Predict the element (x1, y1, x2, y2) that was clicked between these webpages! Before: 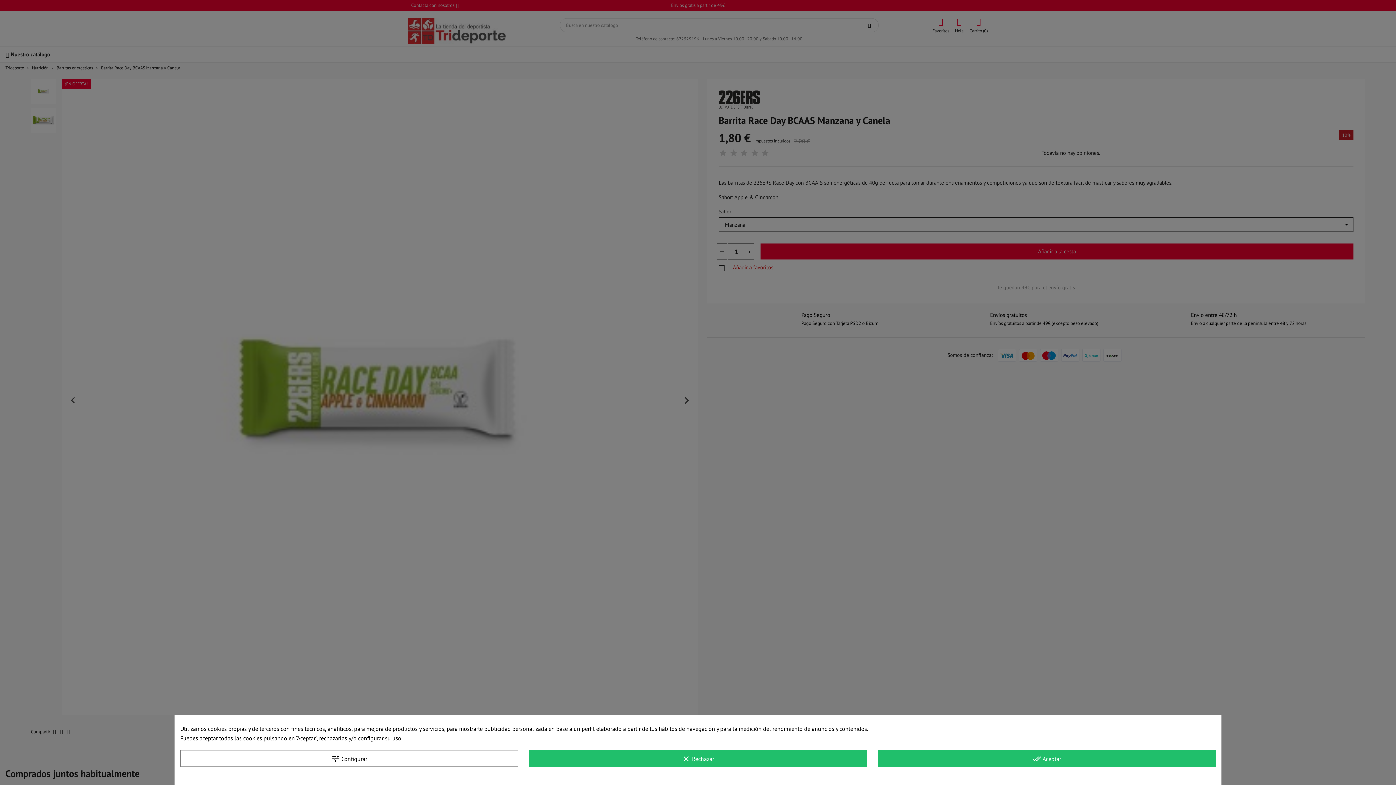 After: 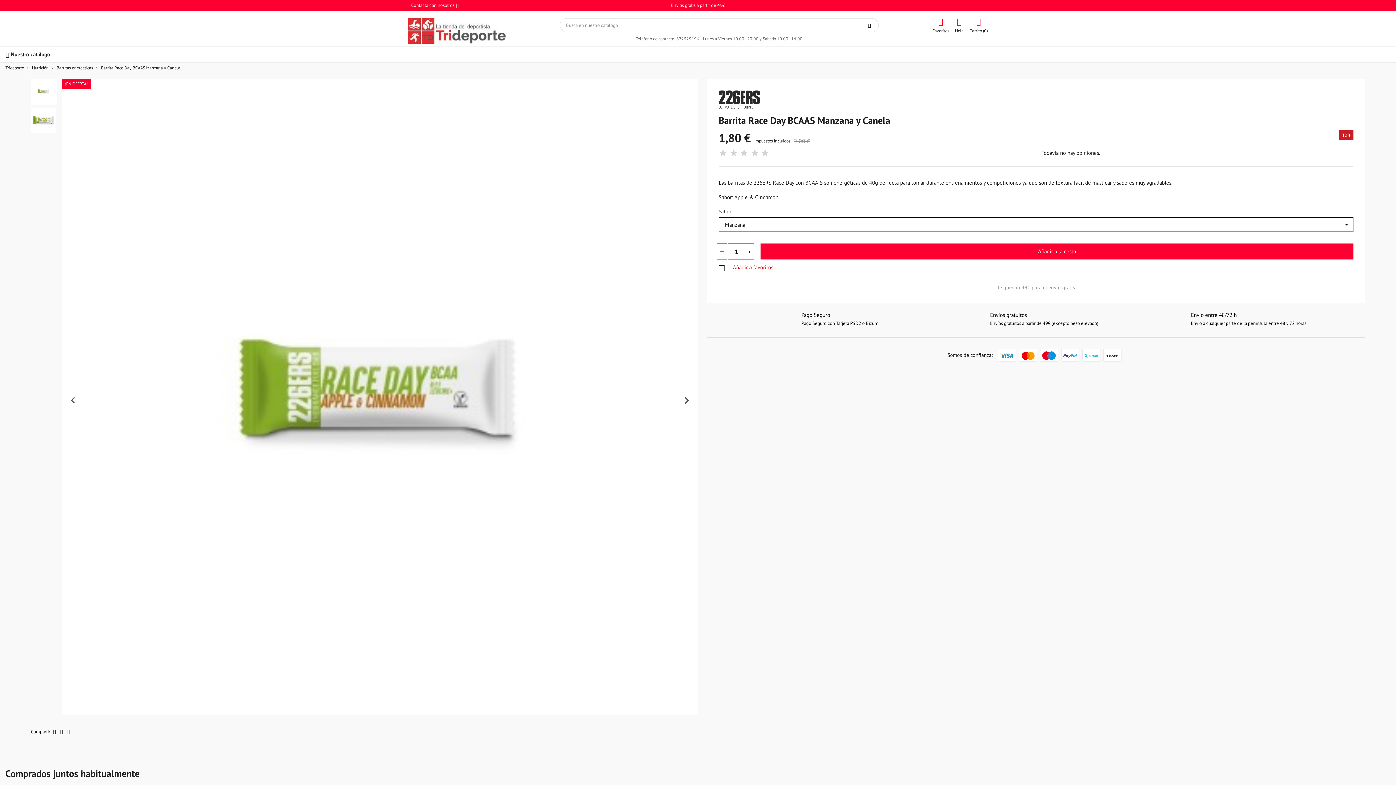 Action: label: clear Rechazar bbox: (529, 750, 867, 767)